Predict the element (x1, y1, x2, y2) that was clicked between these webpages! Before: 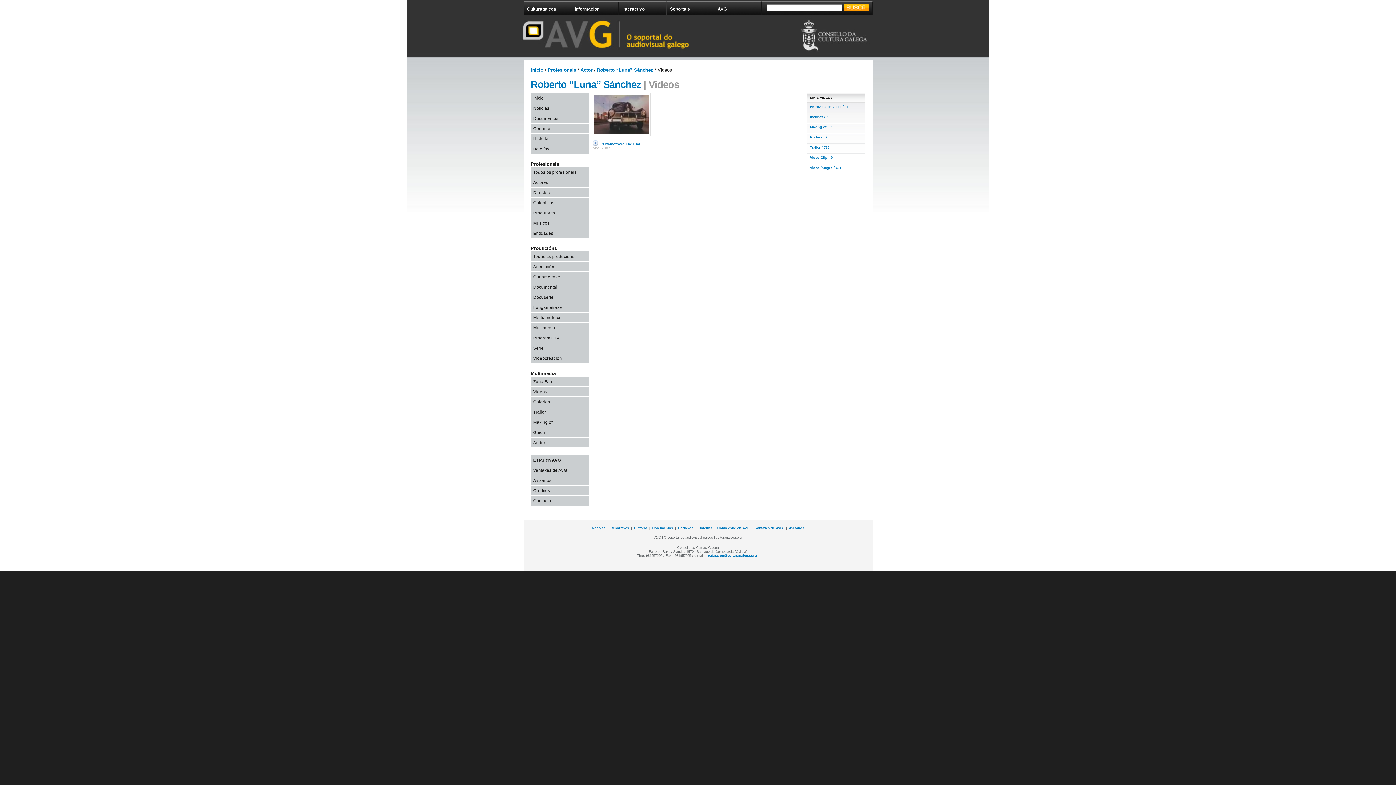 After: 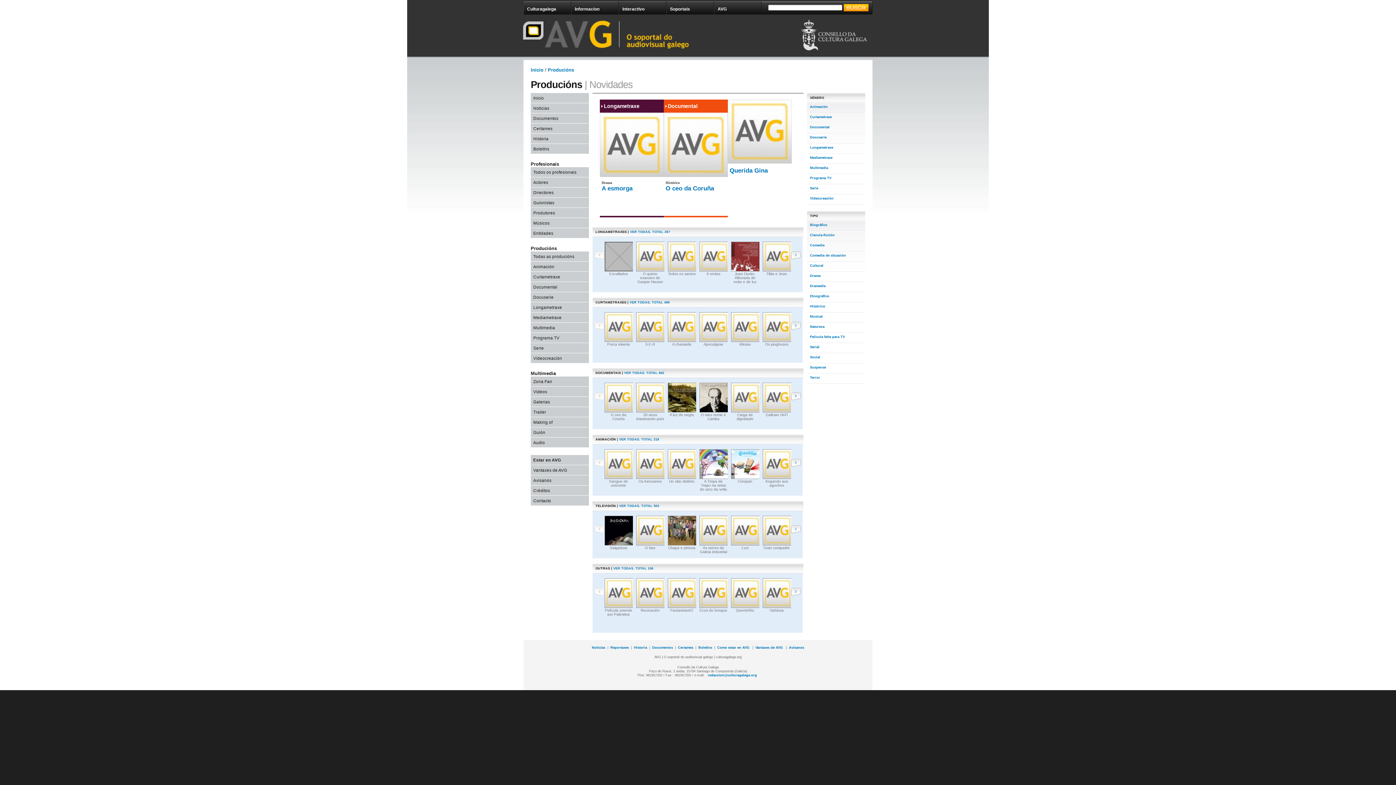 Action: bbox: (530, 251, 589, 261) label: Todas as producións